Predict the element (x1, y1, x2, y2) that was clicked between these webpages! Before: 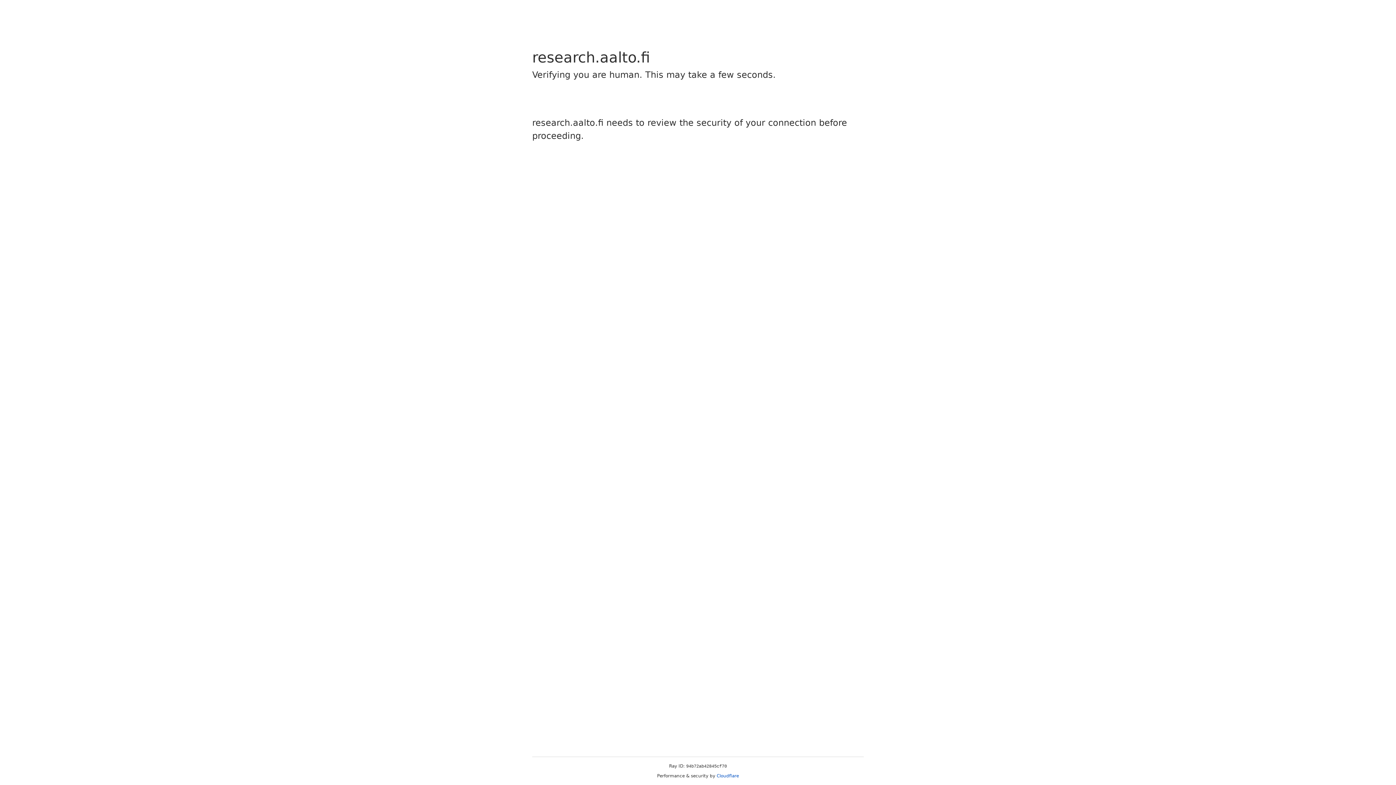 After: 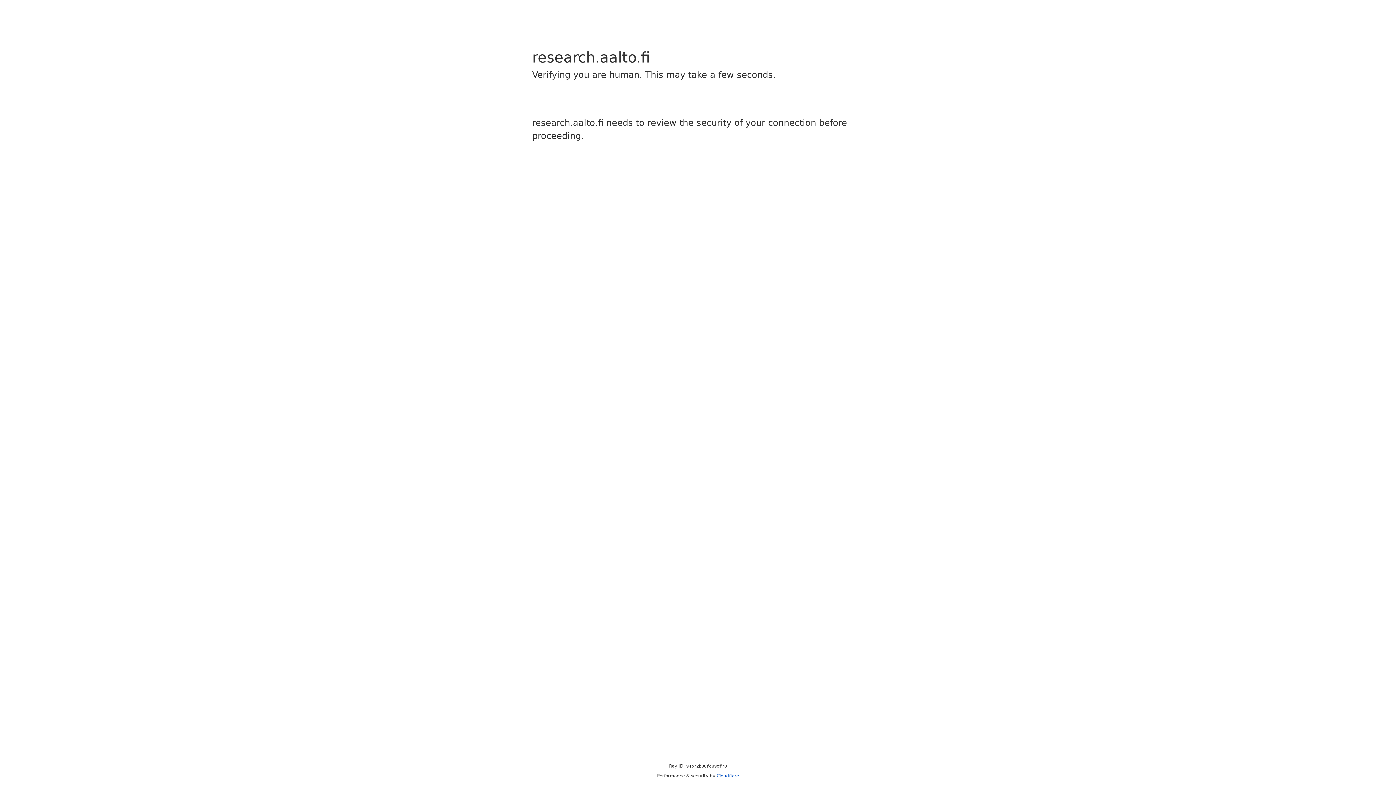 Action: bbox: (716, 773, 739, 778) label: Cloudflare